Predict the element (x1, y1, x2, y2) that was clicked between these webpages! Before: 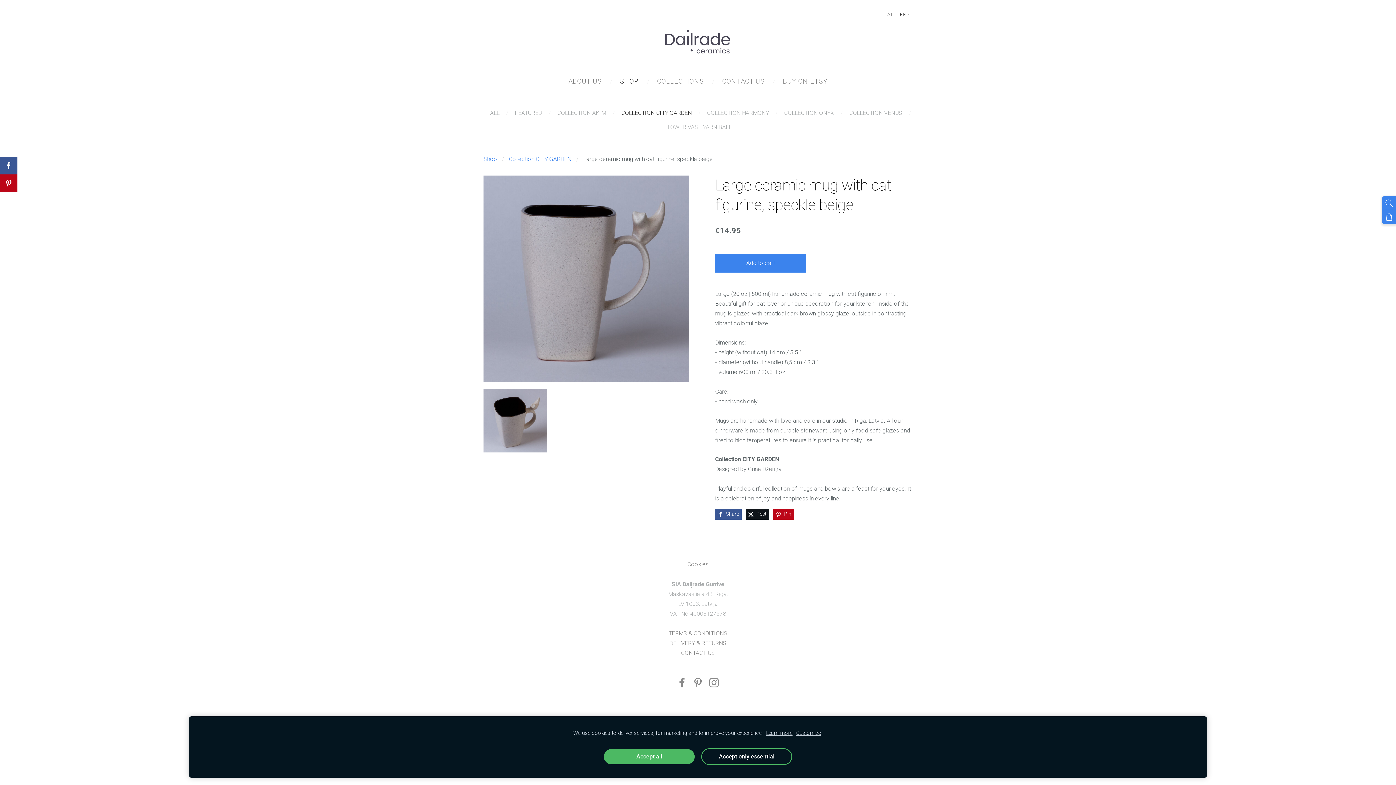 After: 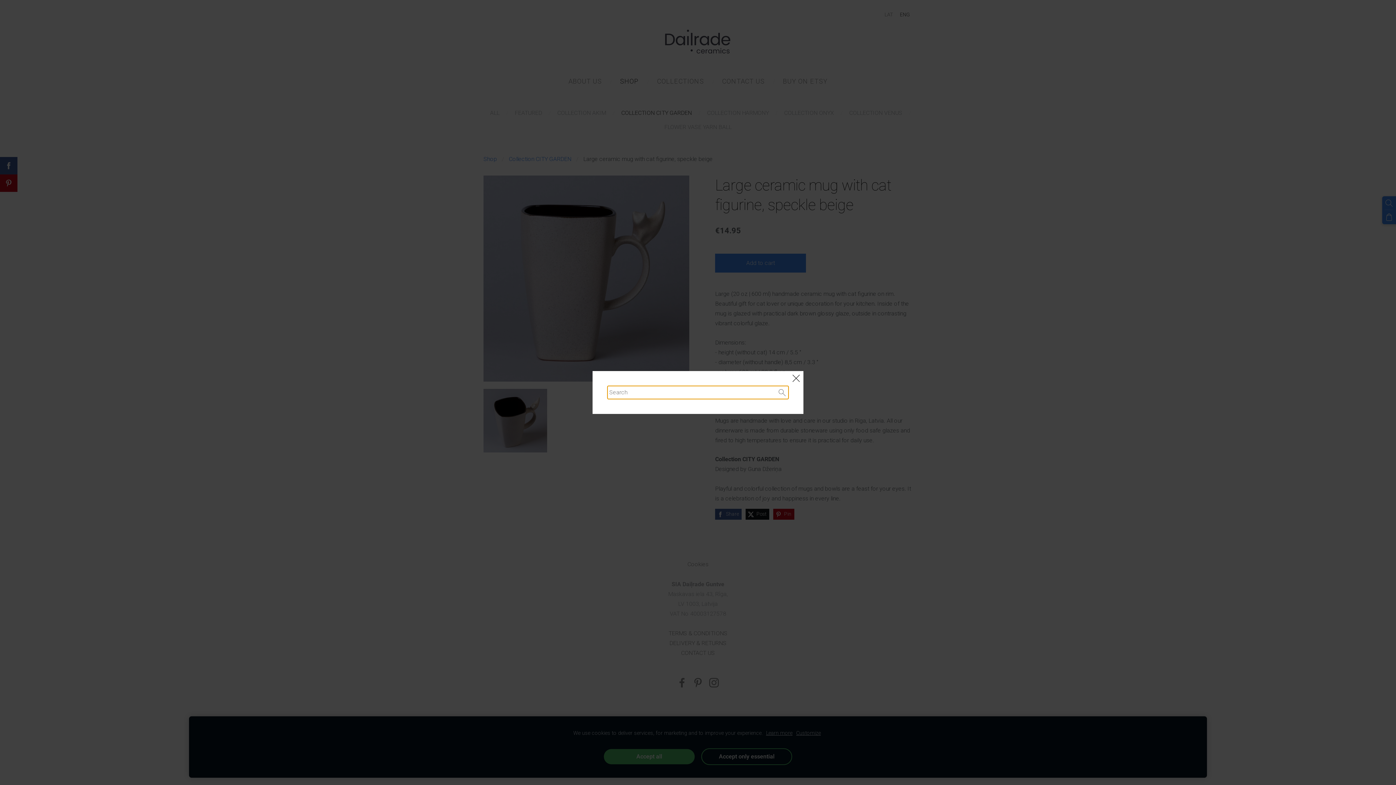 Action: label: Search bbox: (1382, 196, 1396, 210)